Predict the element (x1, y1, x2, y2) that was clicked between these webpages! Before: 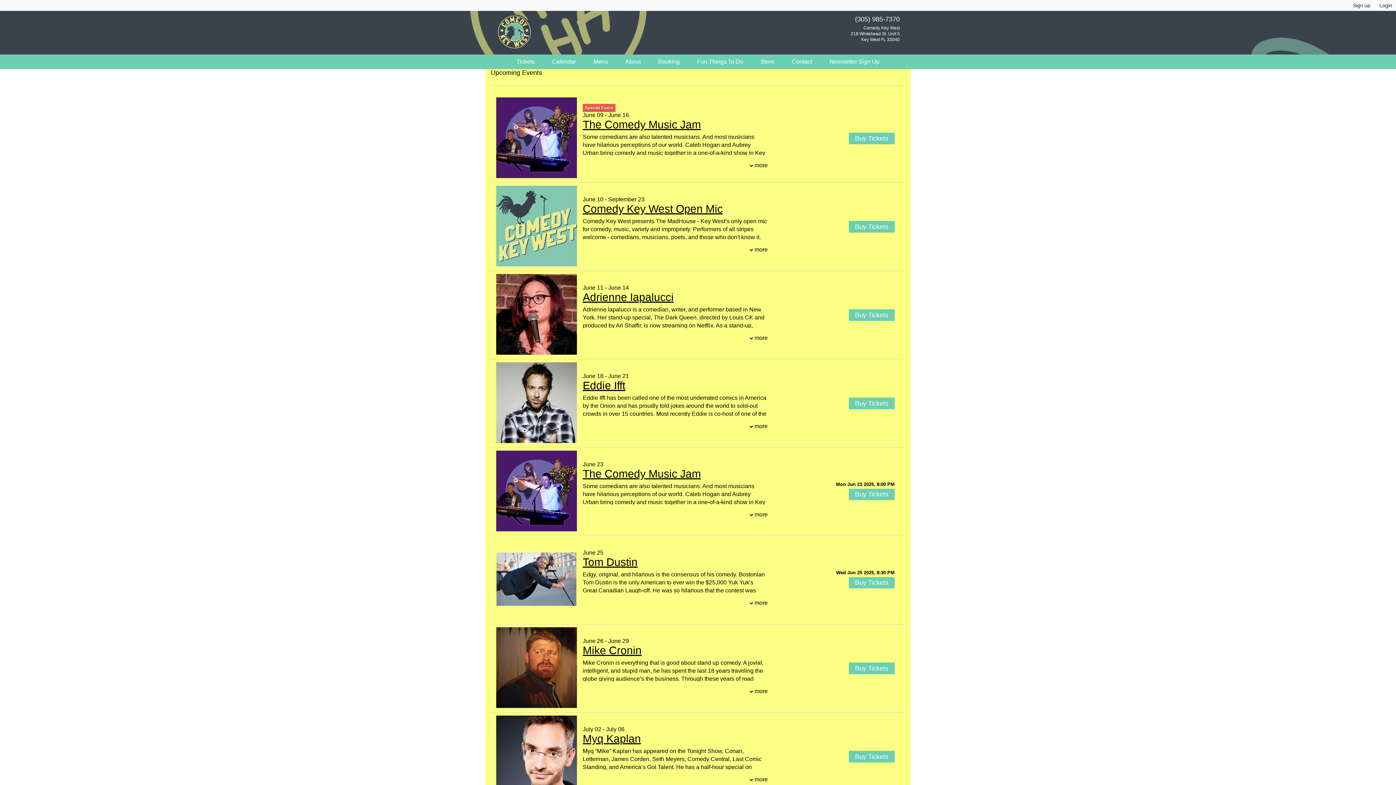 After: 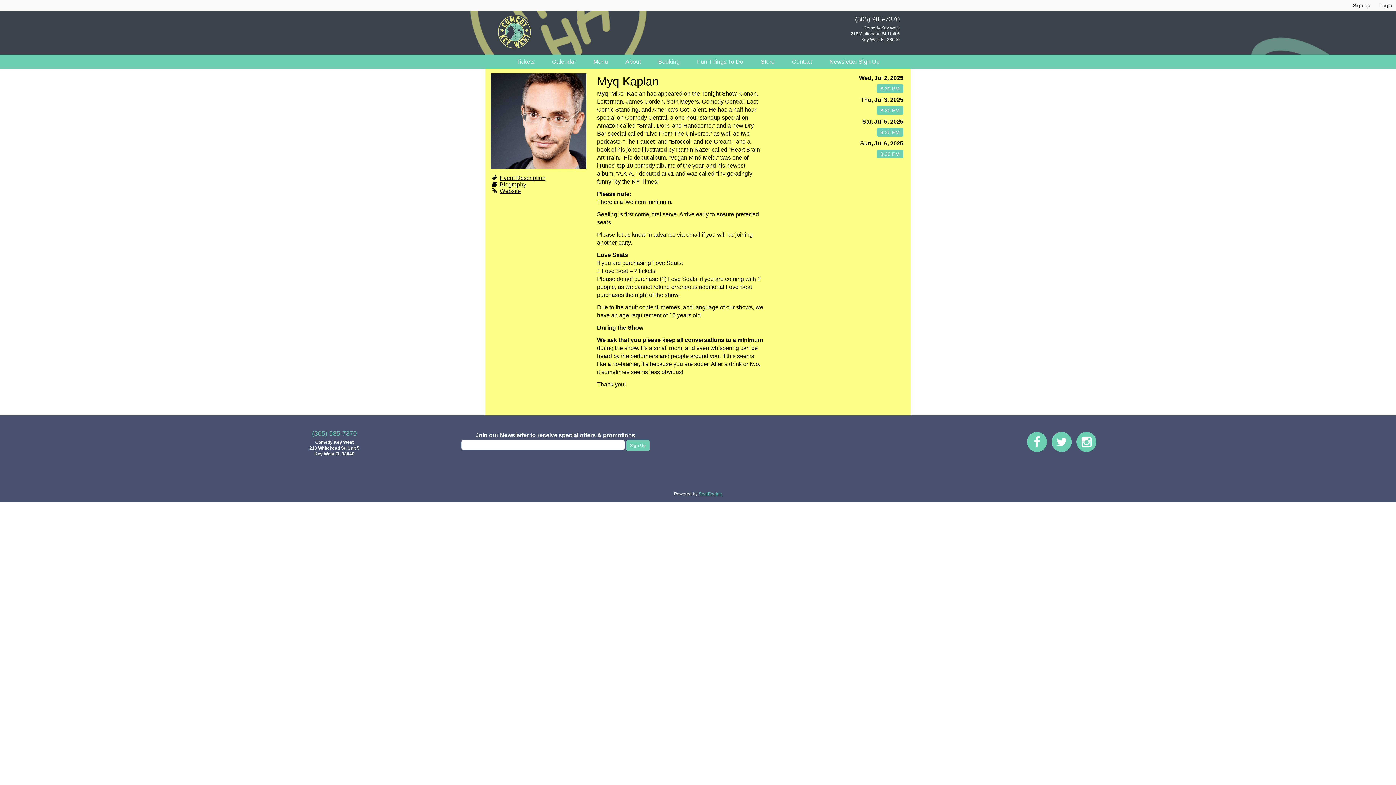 Action: bbox: (582, 733, 641, 745) label: Myq Kaplan